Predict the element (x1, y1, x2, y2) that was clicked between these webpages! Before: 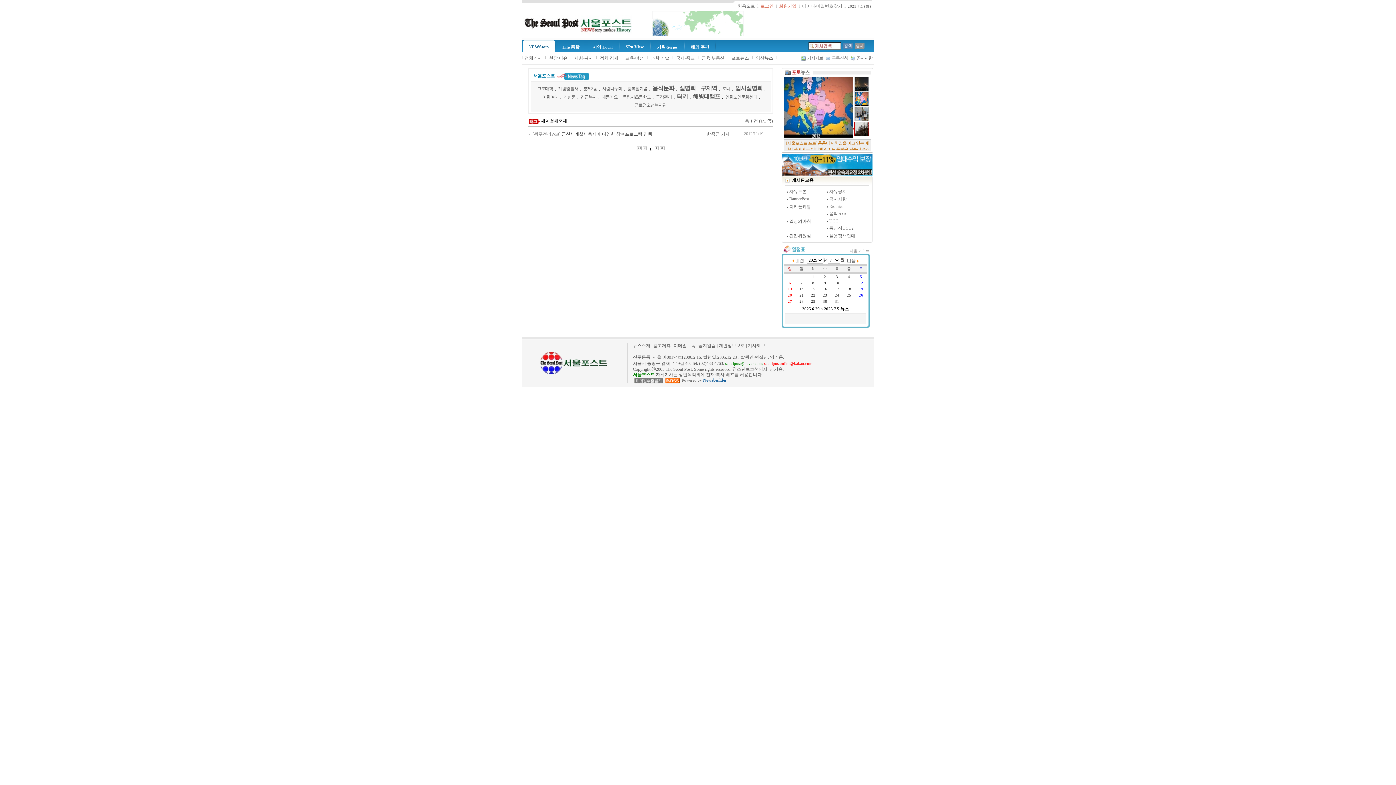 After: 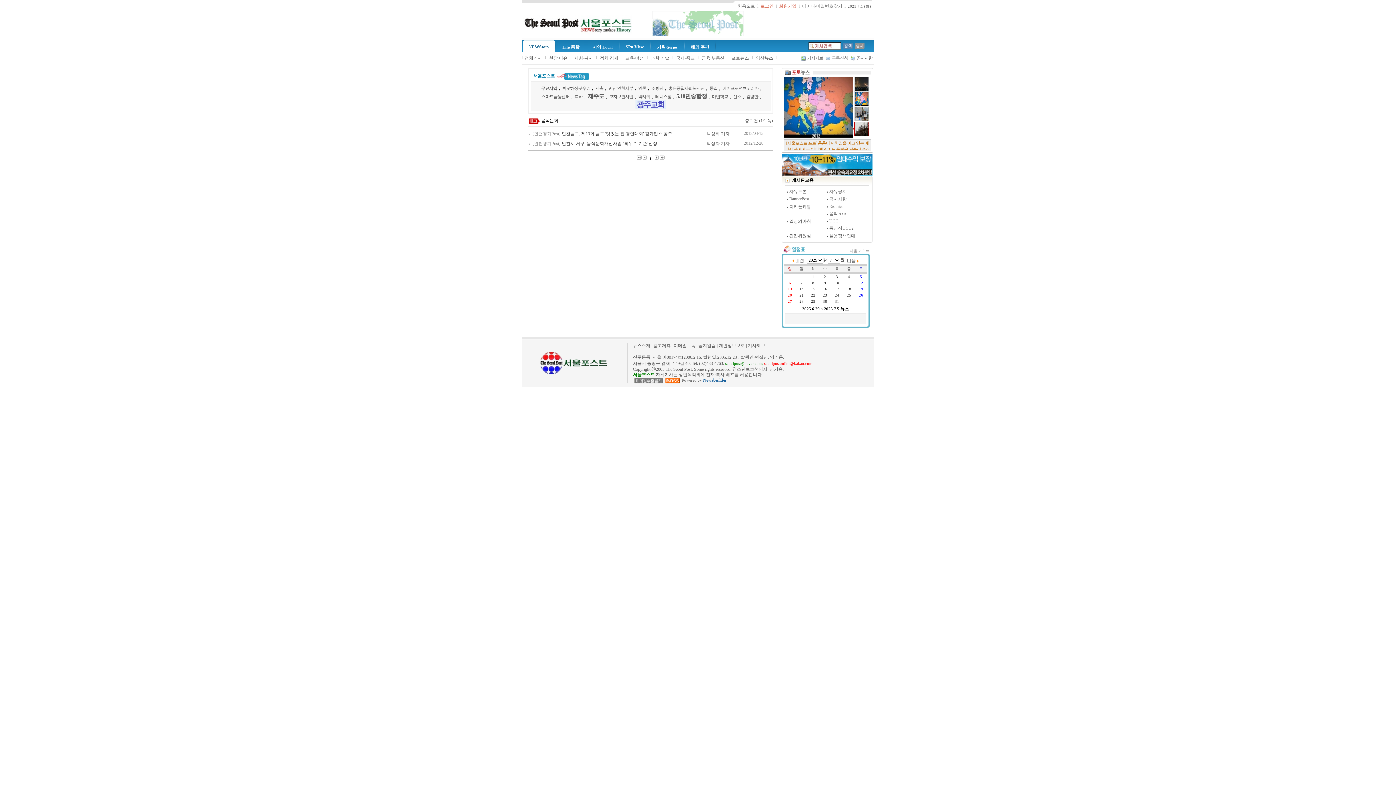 Action: label: 음식문화 bbox: (651, 84, 676, 91)